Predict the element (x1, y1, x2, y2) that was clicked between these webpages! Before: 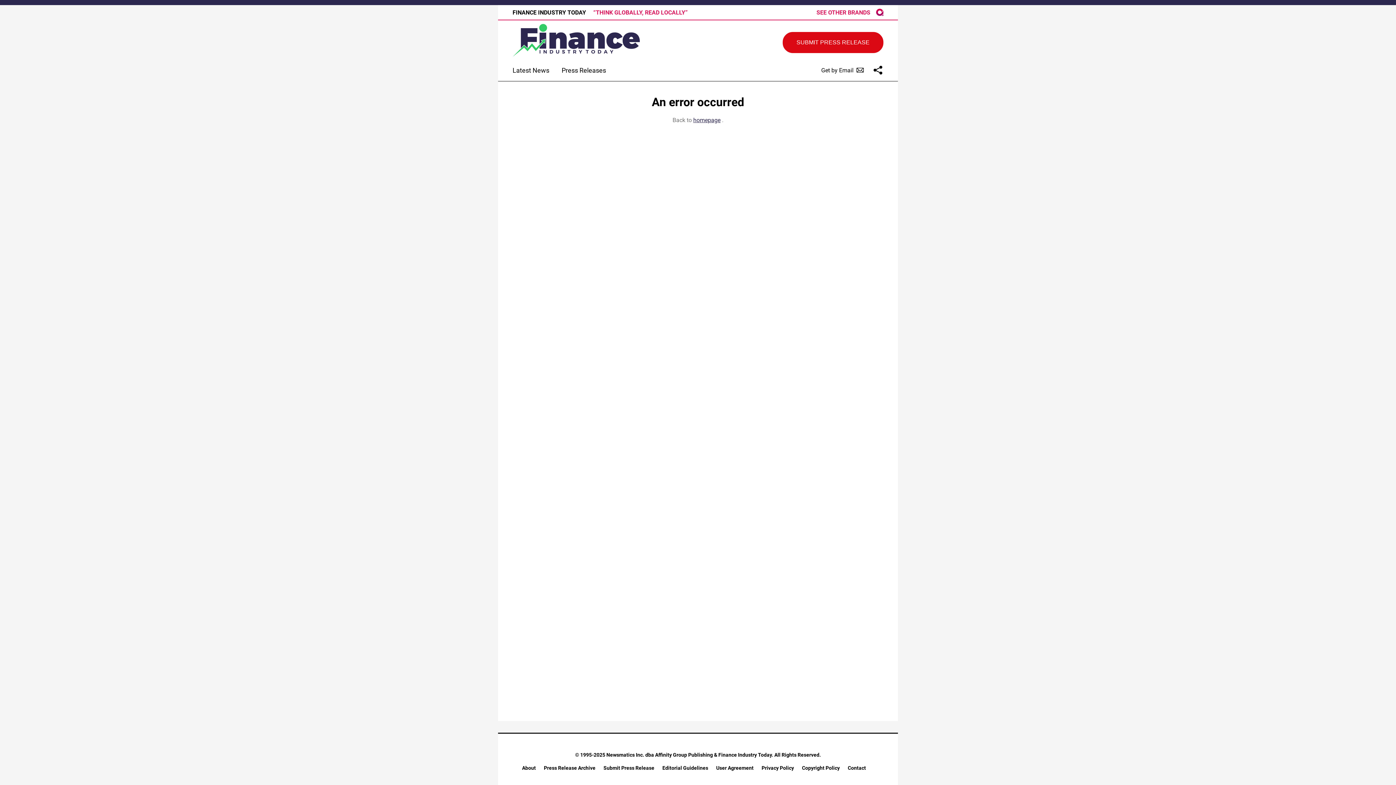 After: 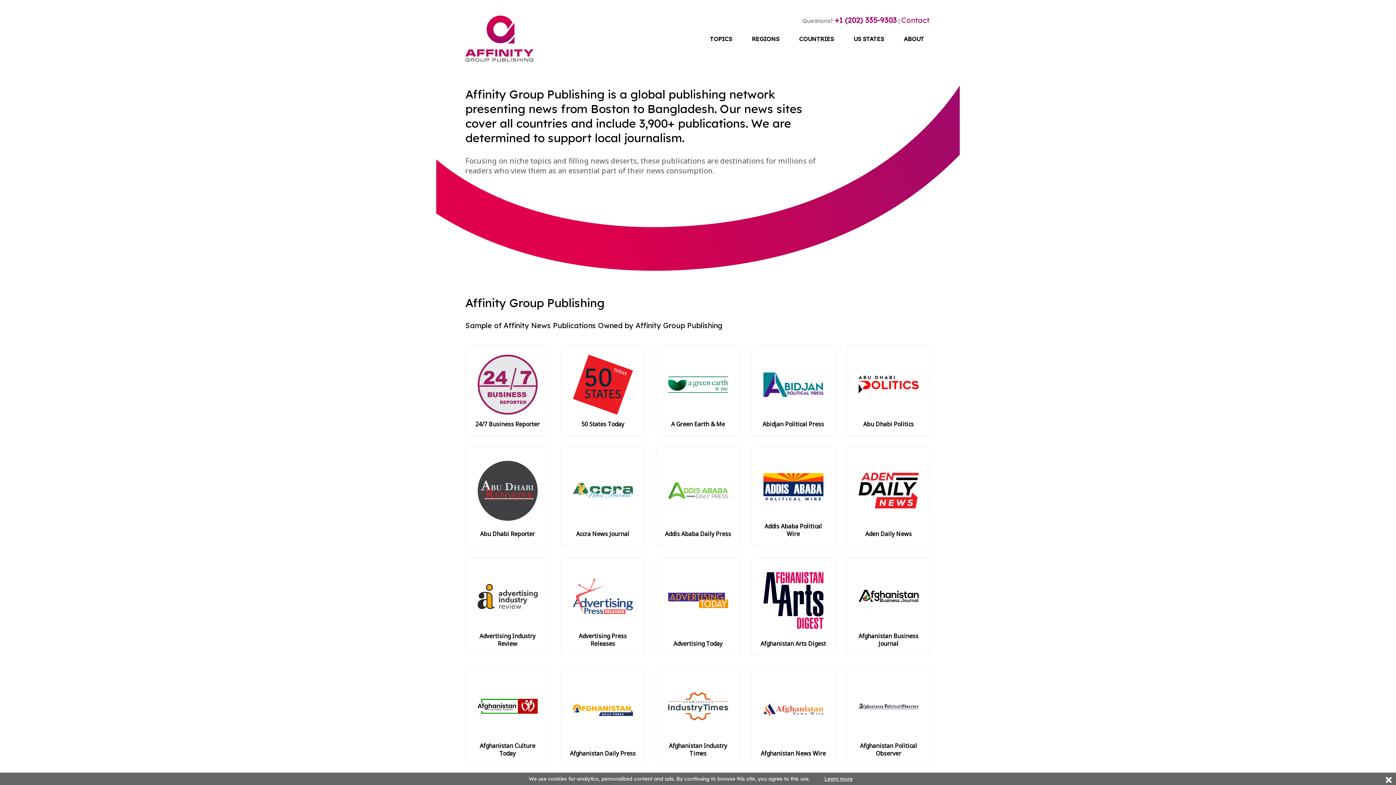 Action: label: AGP logo bbox: (876, 8, 883, 16)